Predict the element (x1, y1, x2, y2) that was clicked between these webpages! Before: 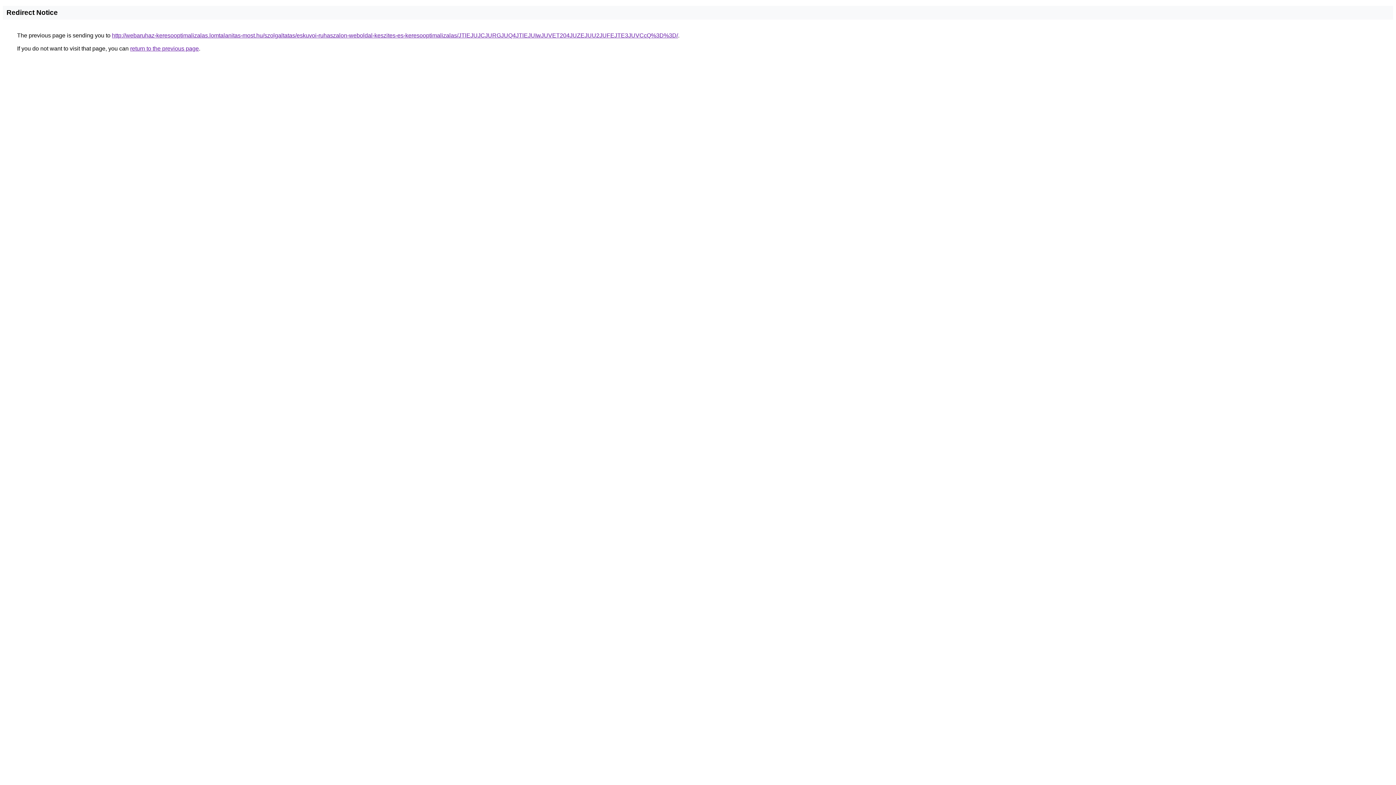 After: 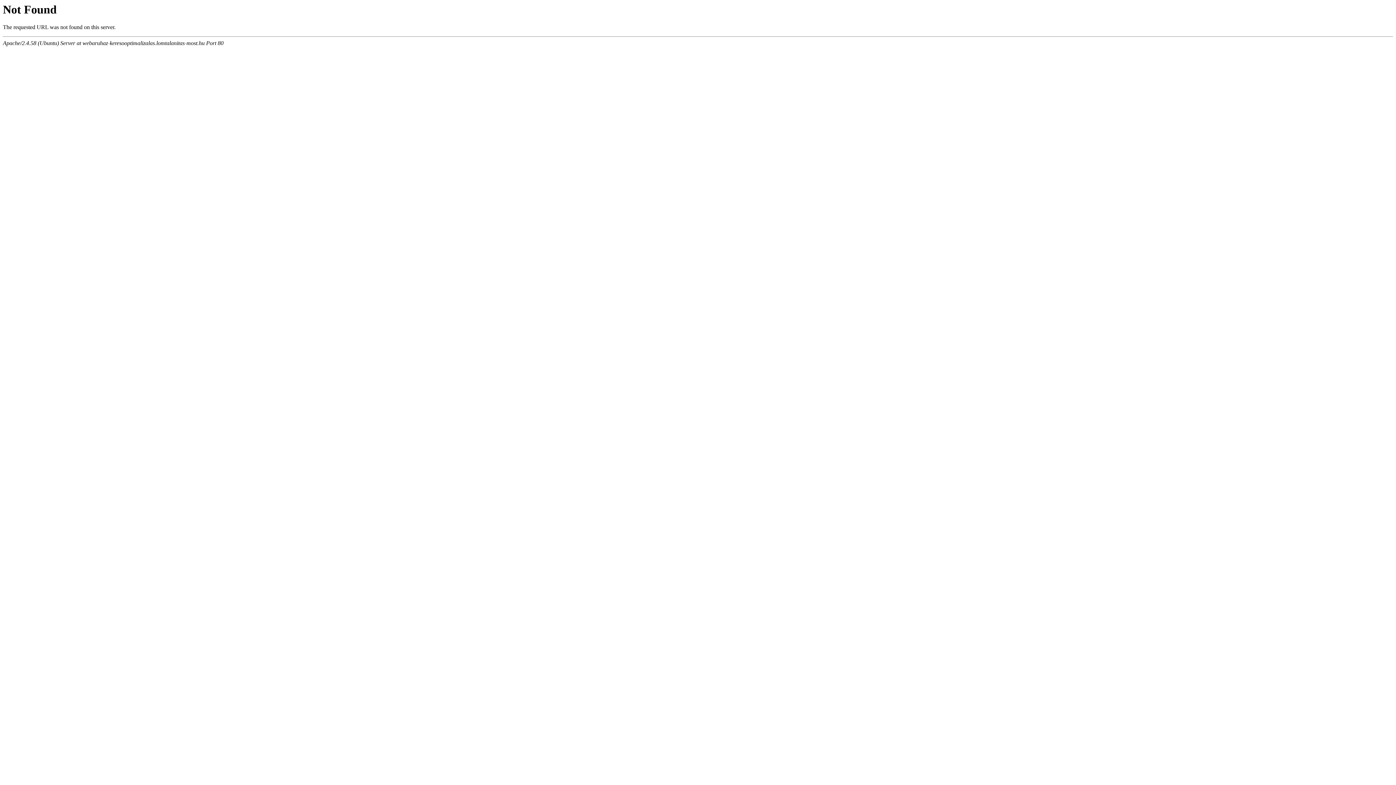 Action: bbox: (112, 32, 678, 38) label: http://webaruhaz-keresooptimalizalas.lomtalanitas-most.hu/szolgaltatas/eskuvoi-ruhaszalon-weboldal-keszites-es-keresooptimalizalas/JTlEJUJCJURGJUQ4JTlEJUIwJUVET204JUZEJUU2JUFEJTE3JUVCcQ%3D%3D/